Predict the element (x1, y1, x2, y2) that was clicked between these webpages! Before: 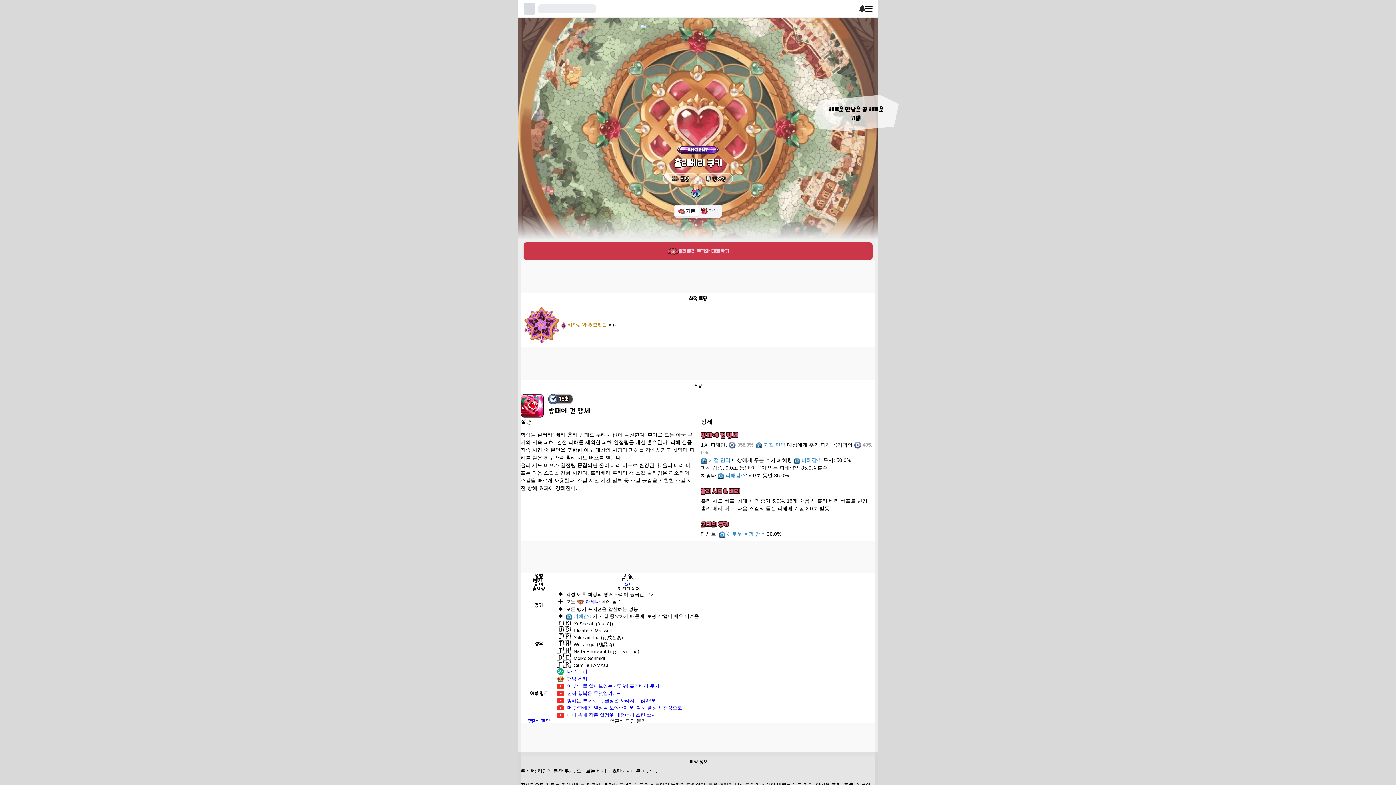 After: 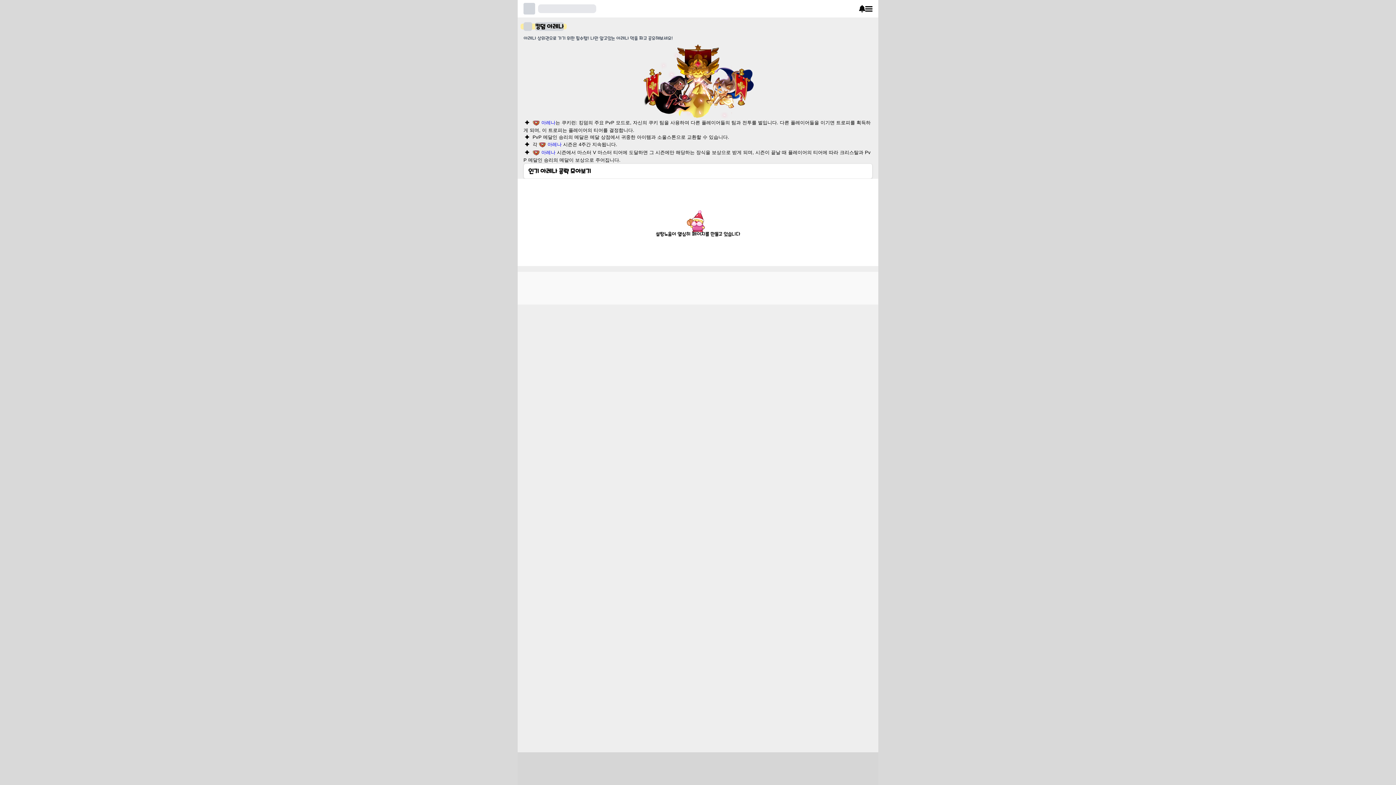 Action: label: 아레나 bbox: (584, 599, 600, 604)